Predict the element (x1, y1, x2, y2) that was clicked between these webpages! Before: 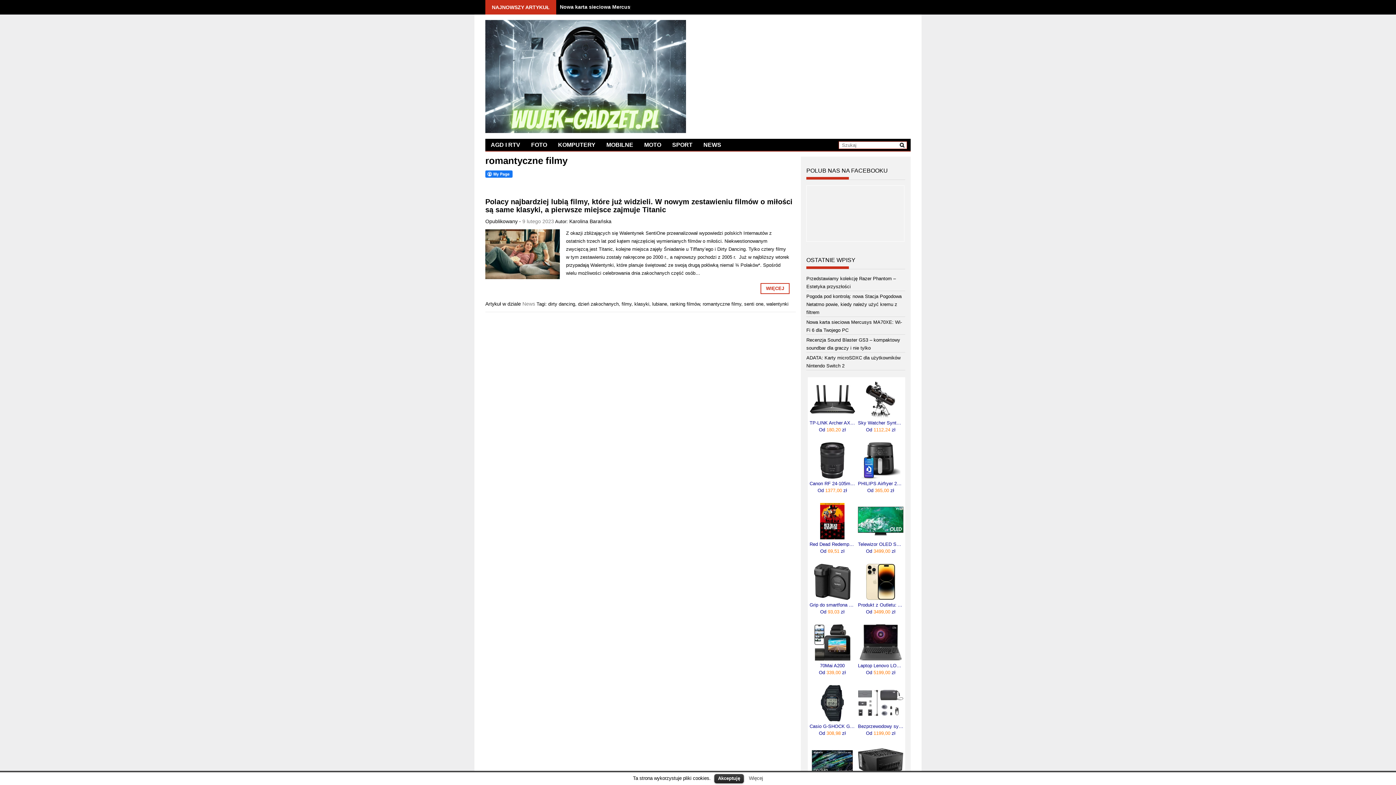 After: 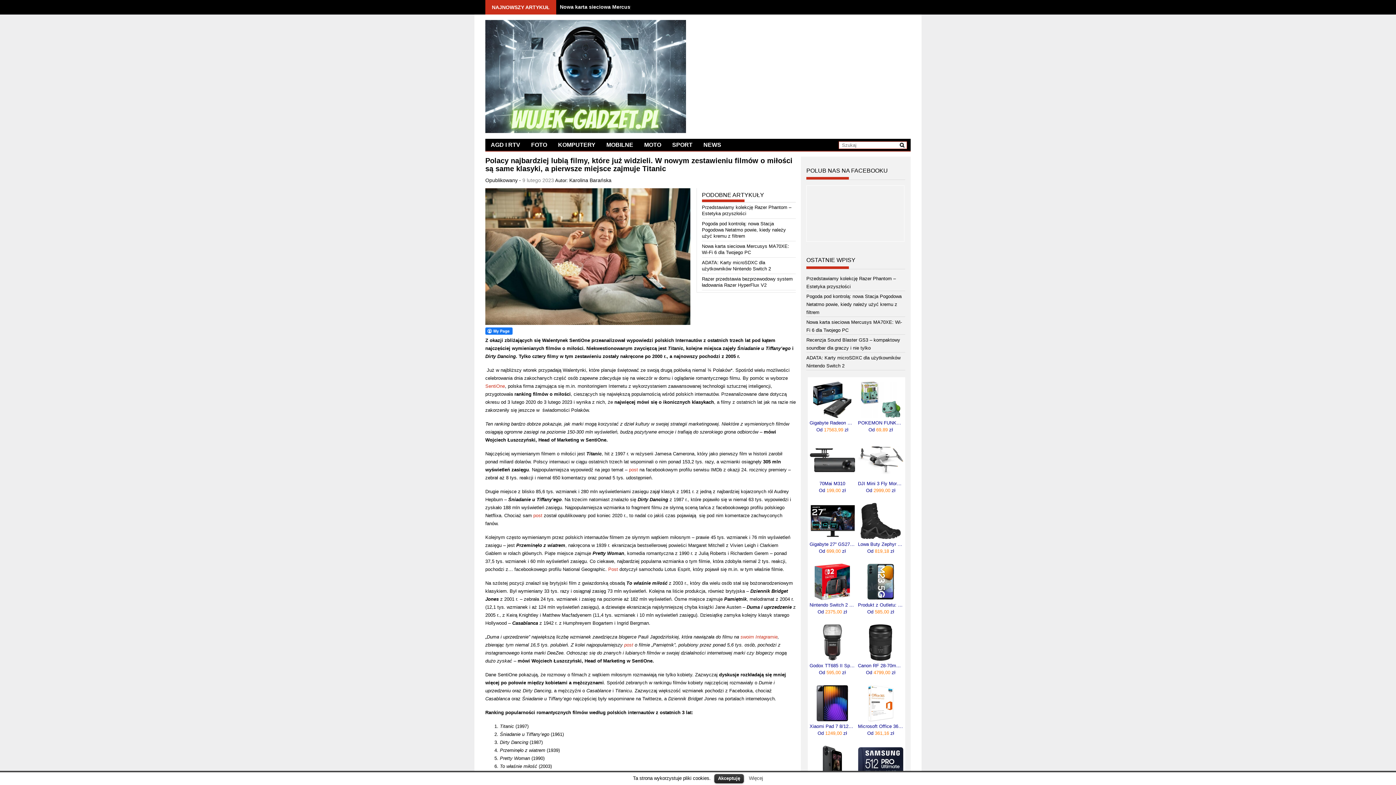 Action: bbox: (760, 283, 789, 294) label: WIĘCEJ